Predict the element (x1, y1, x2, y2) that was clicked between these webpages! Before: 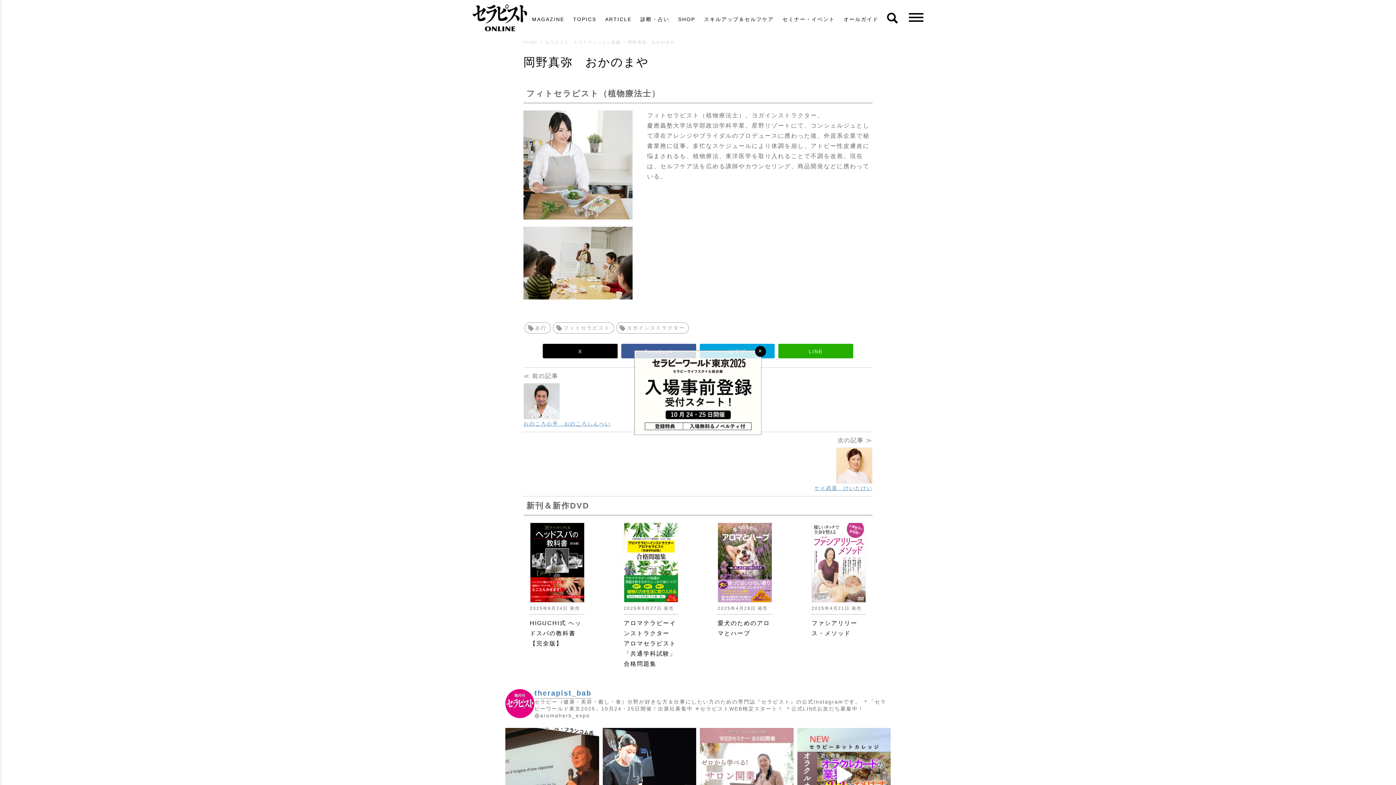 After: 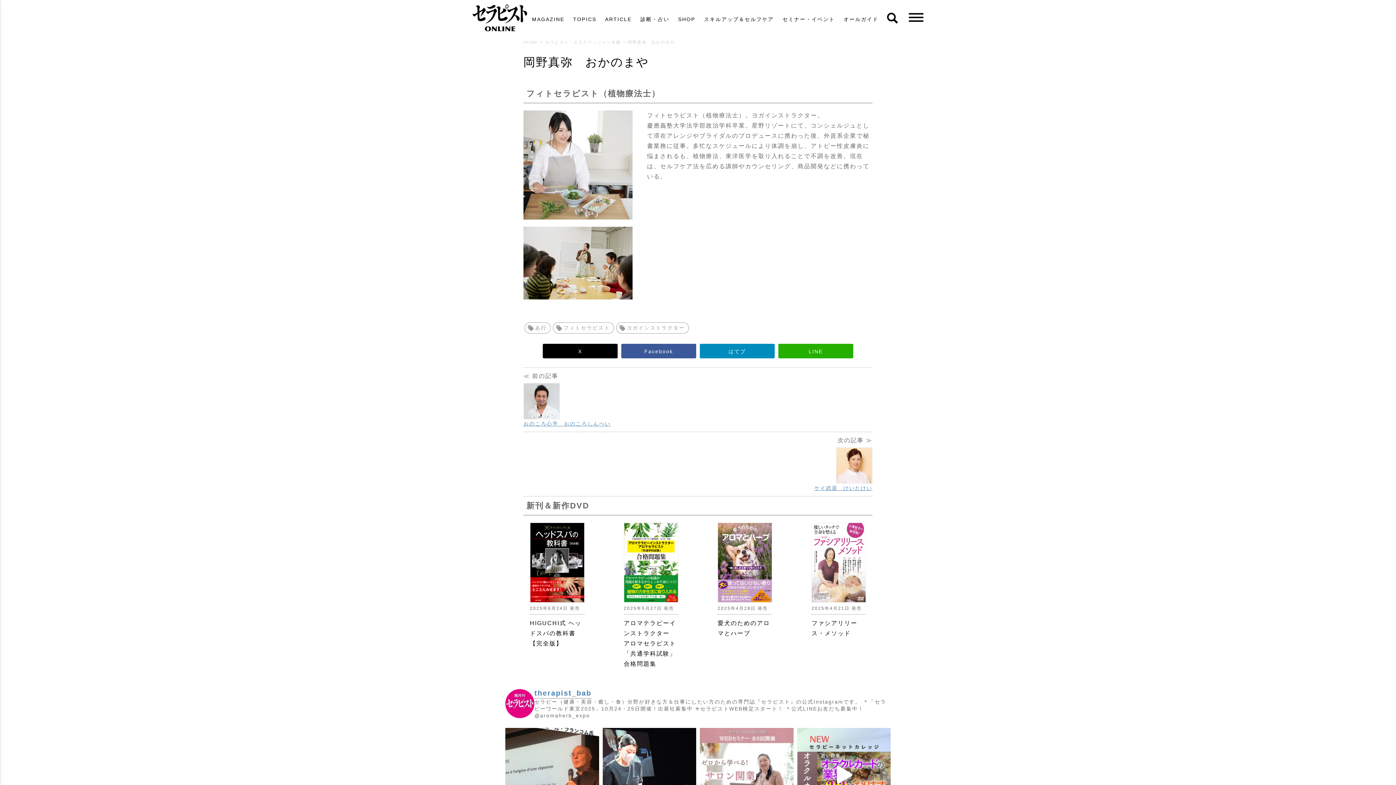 Action: label: 閉じる bbox: (755, 346, 766, 356)